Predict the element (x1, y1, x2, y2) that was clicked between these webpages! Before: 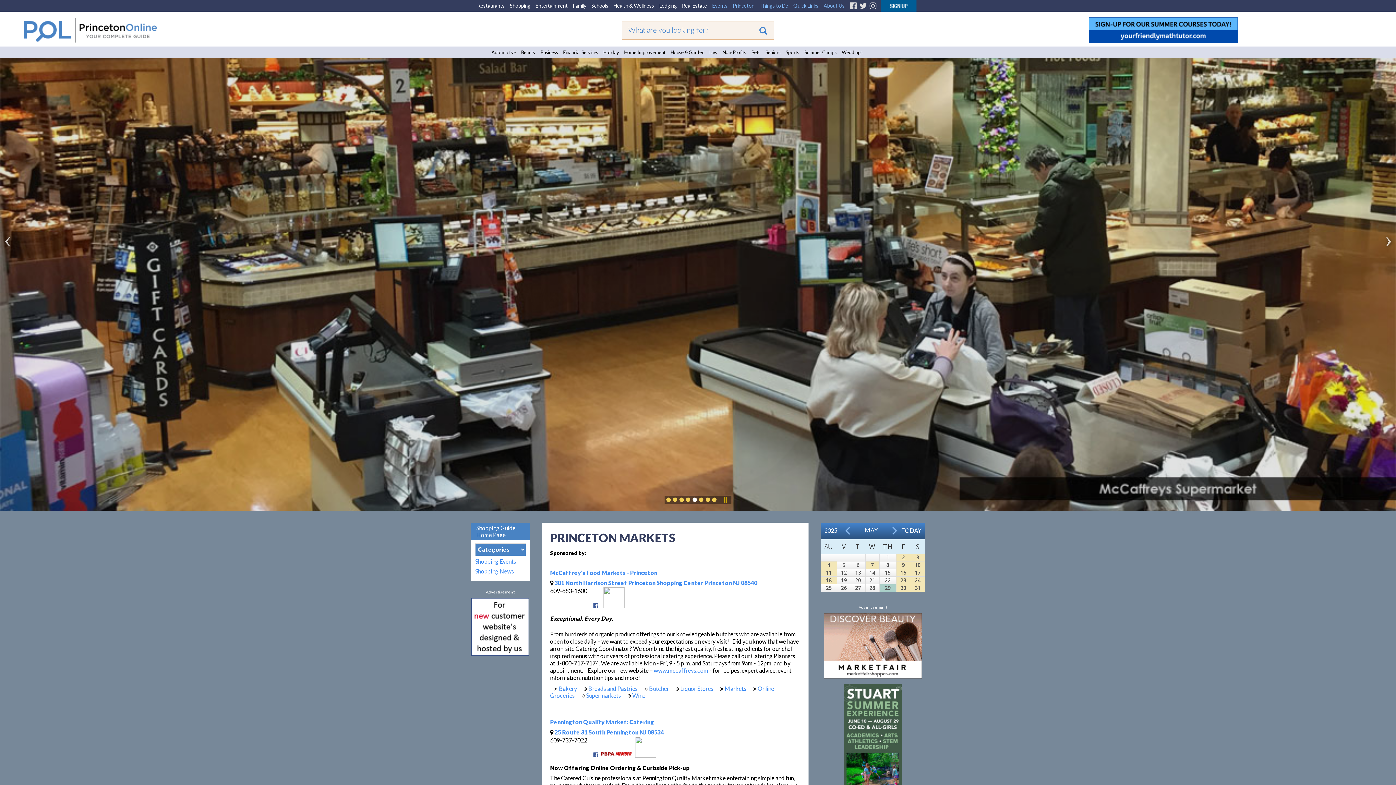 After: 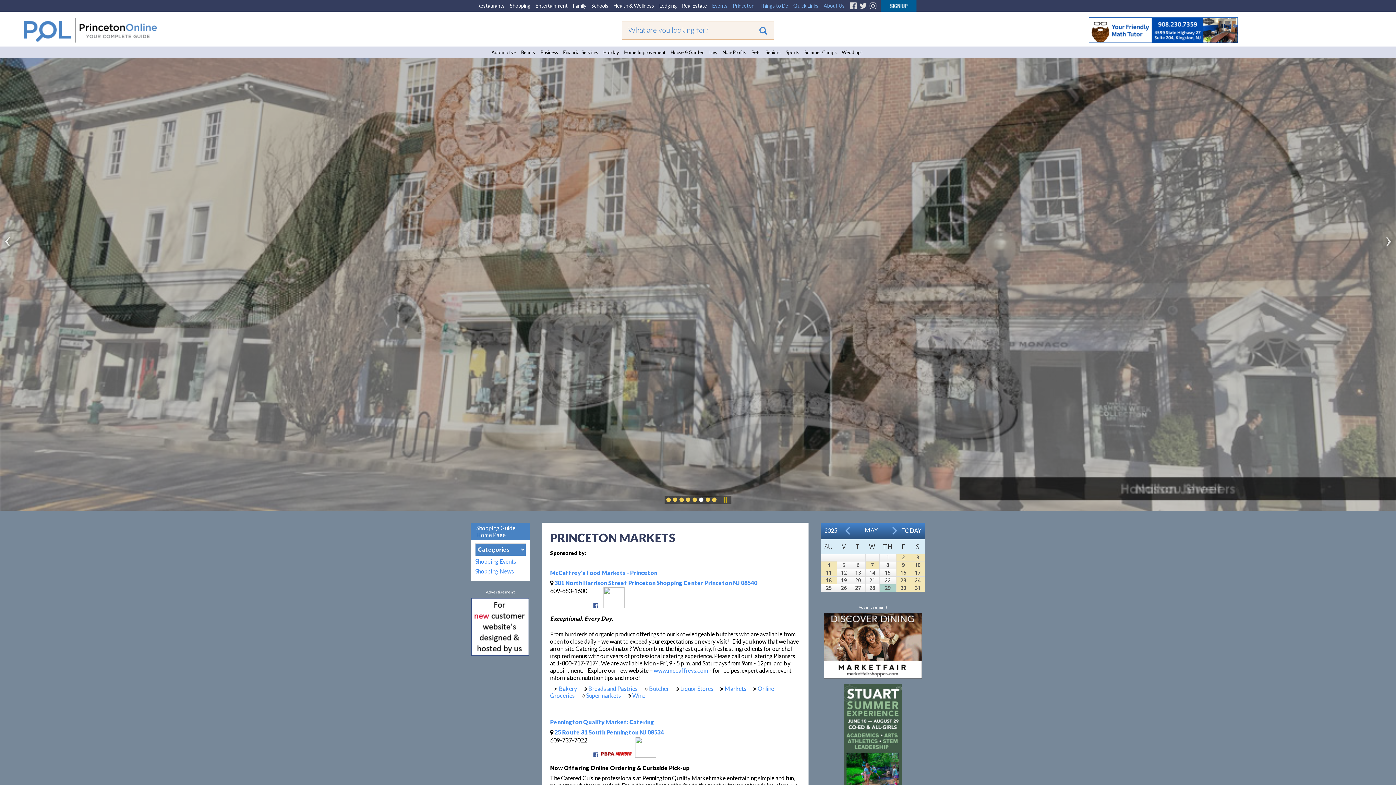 Action: bbox: (471, 652, 529, 657)